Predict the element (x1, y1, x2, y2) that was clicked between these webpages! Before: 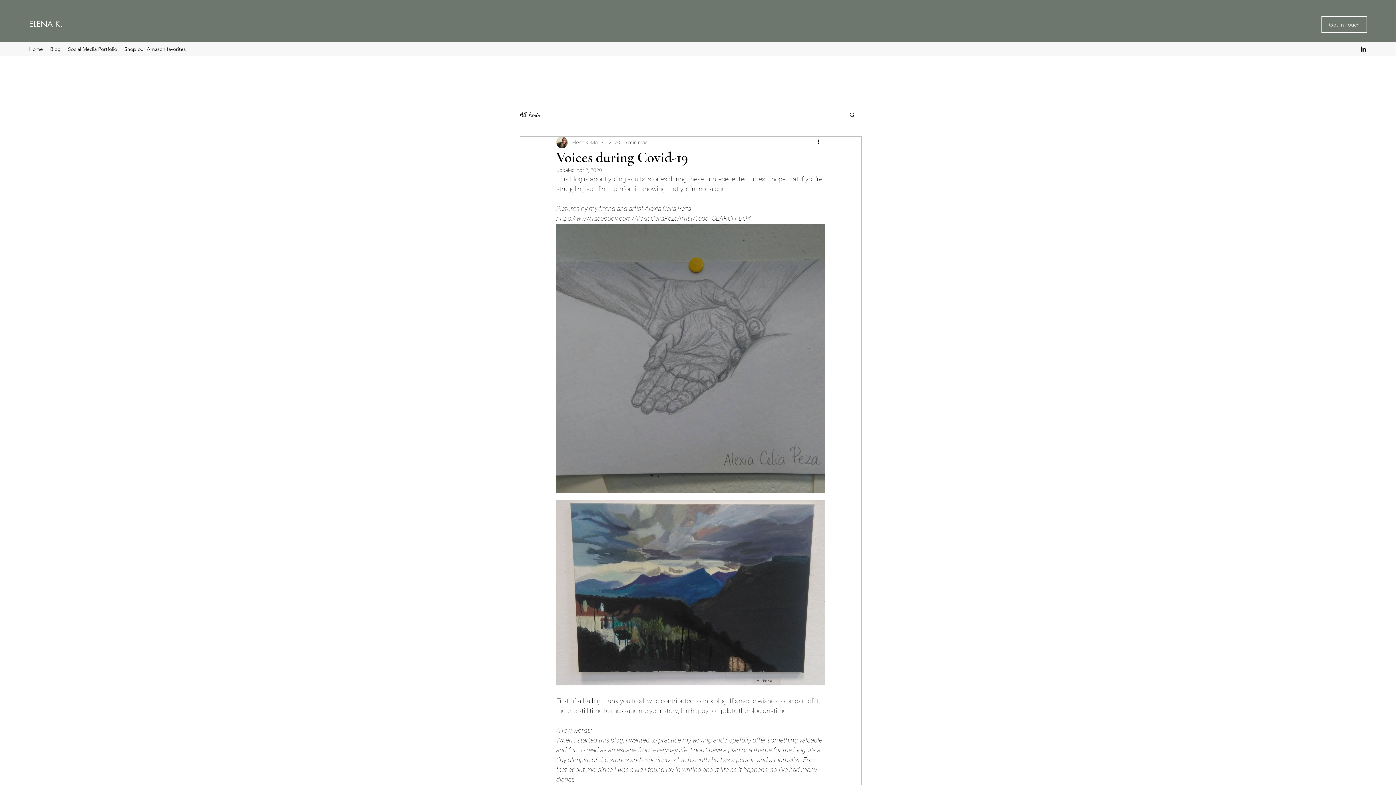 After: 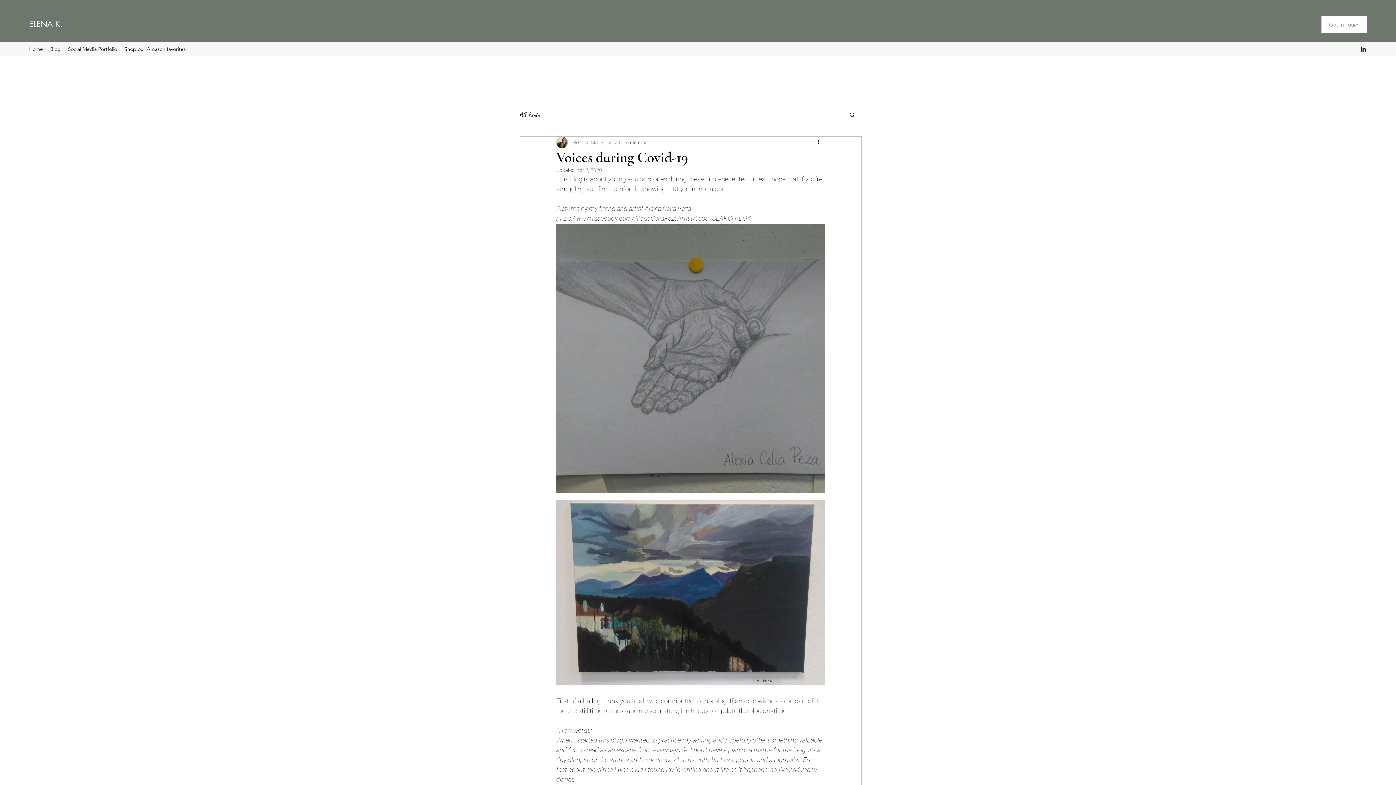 Action: bbox: (1321, 16, 1367, 32) label: Get In Touch